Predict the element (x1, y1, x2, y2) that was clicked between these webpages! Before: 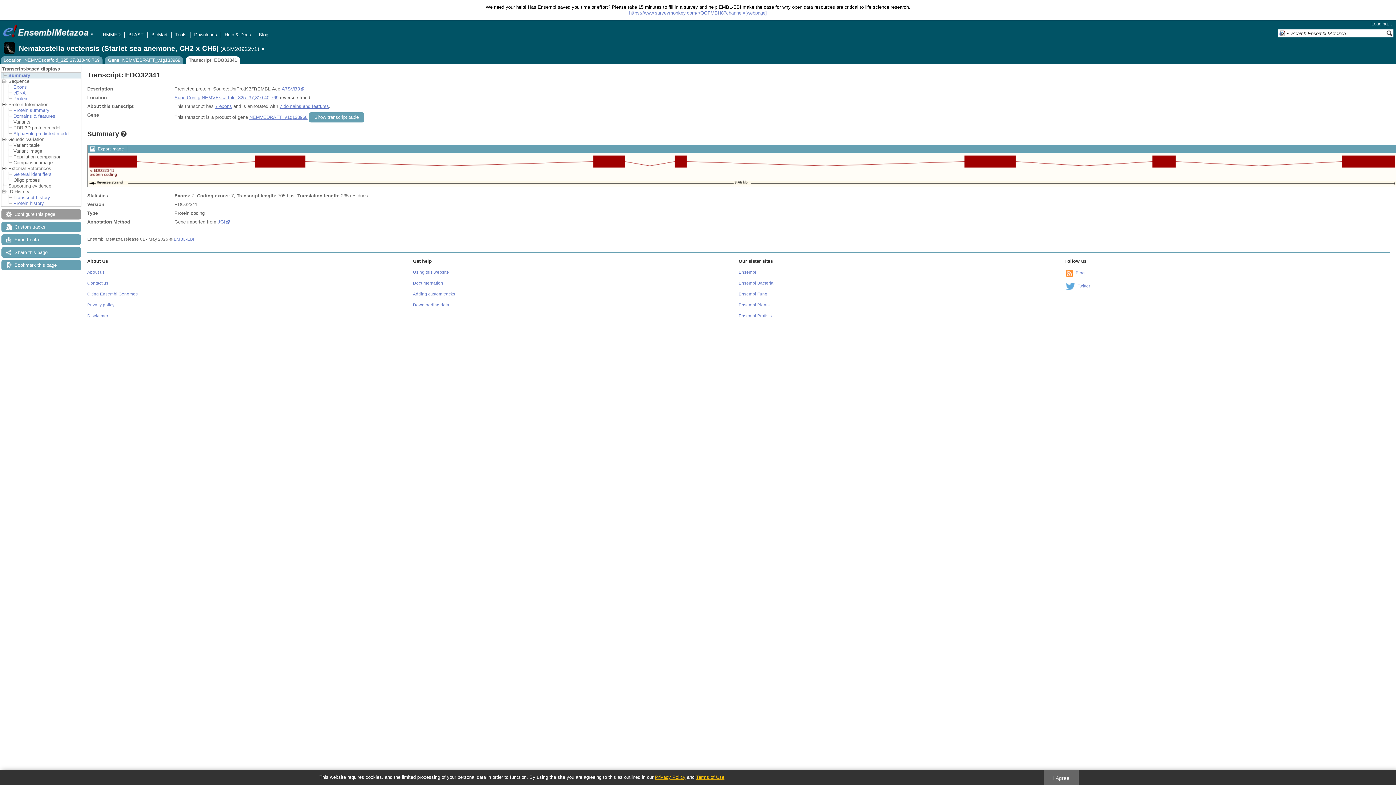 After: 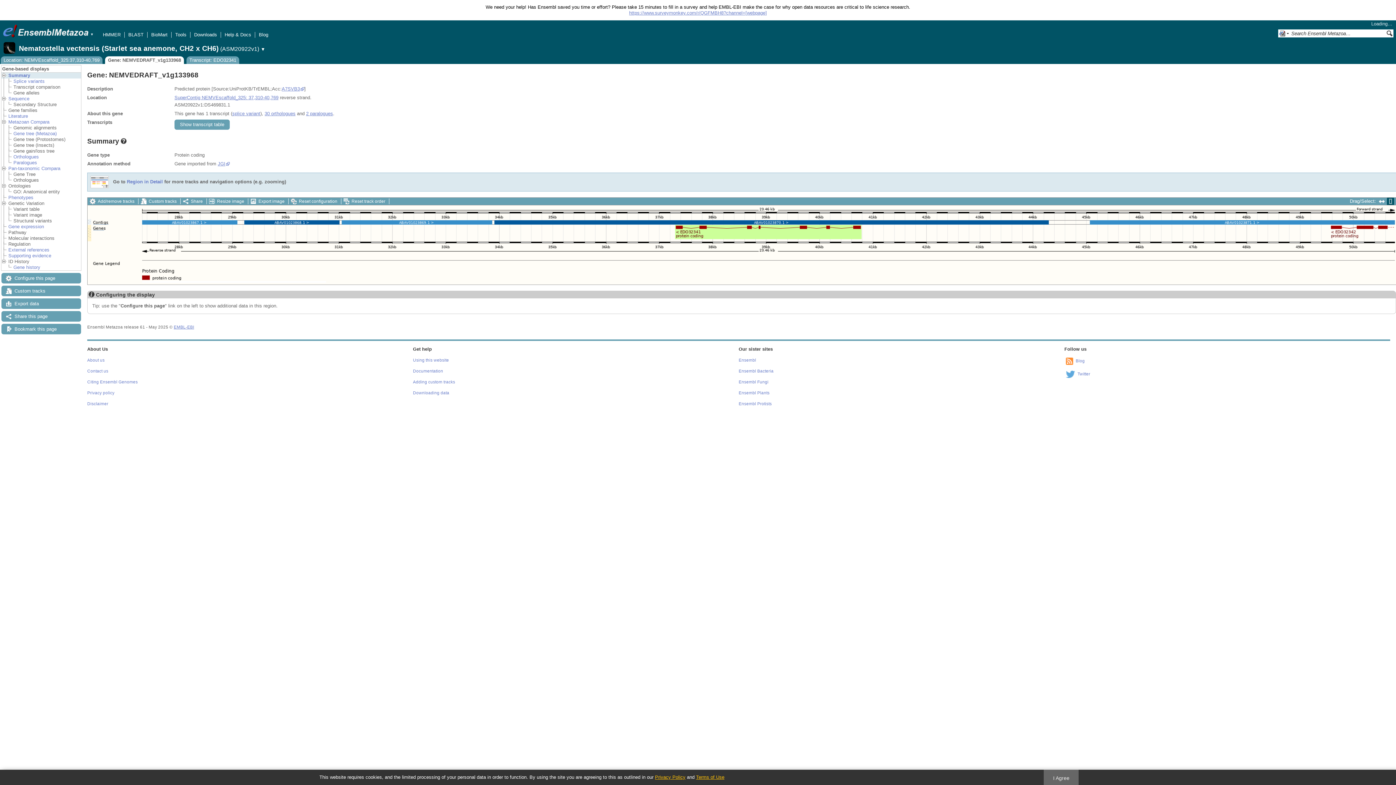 Action: bbox: (105, 56, 183, 64) label: Gene: NEMVEDRAFT_v1g133968